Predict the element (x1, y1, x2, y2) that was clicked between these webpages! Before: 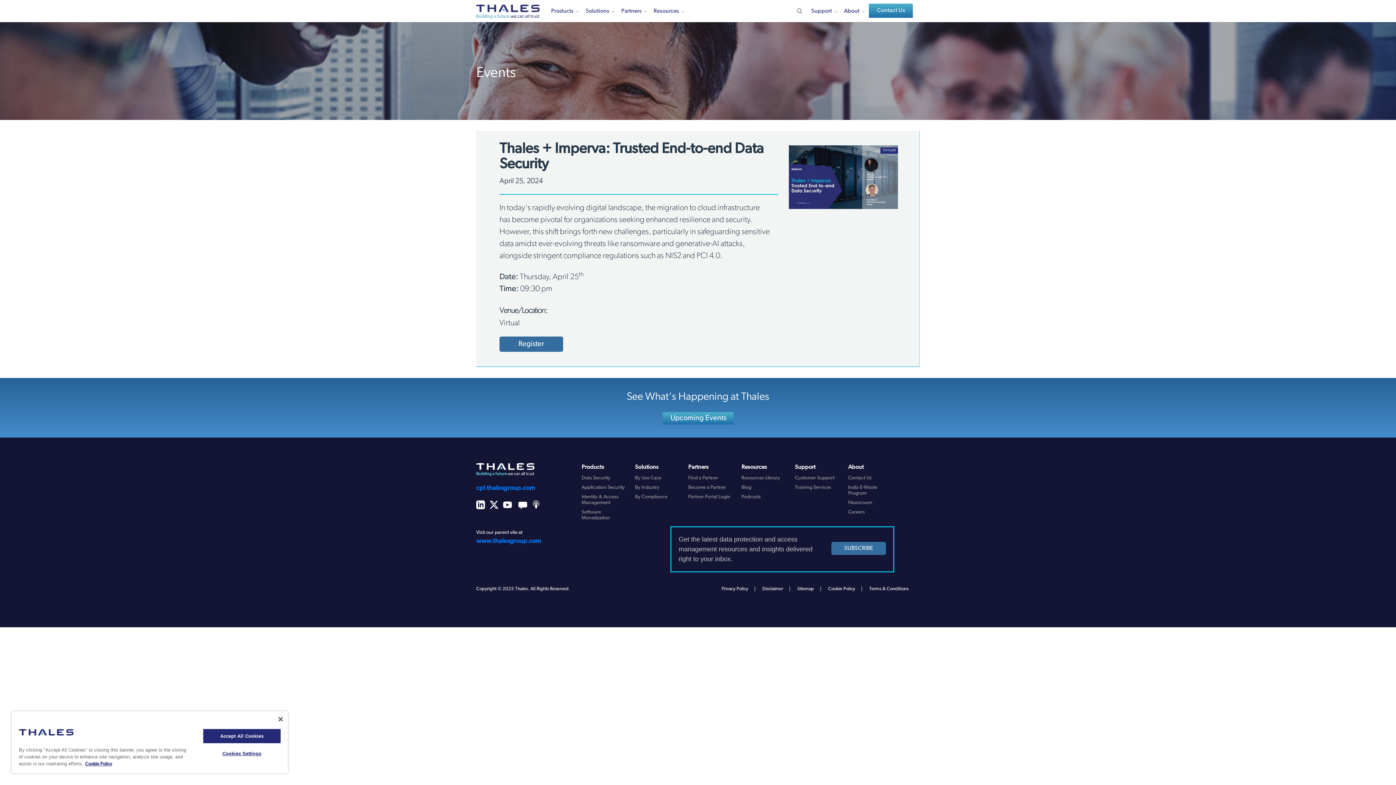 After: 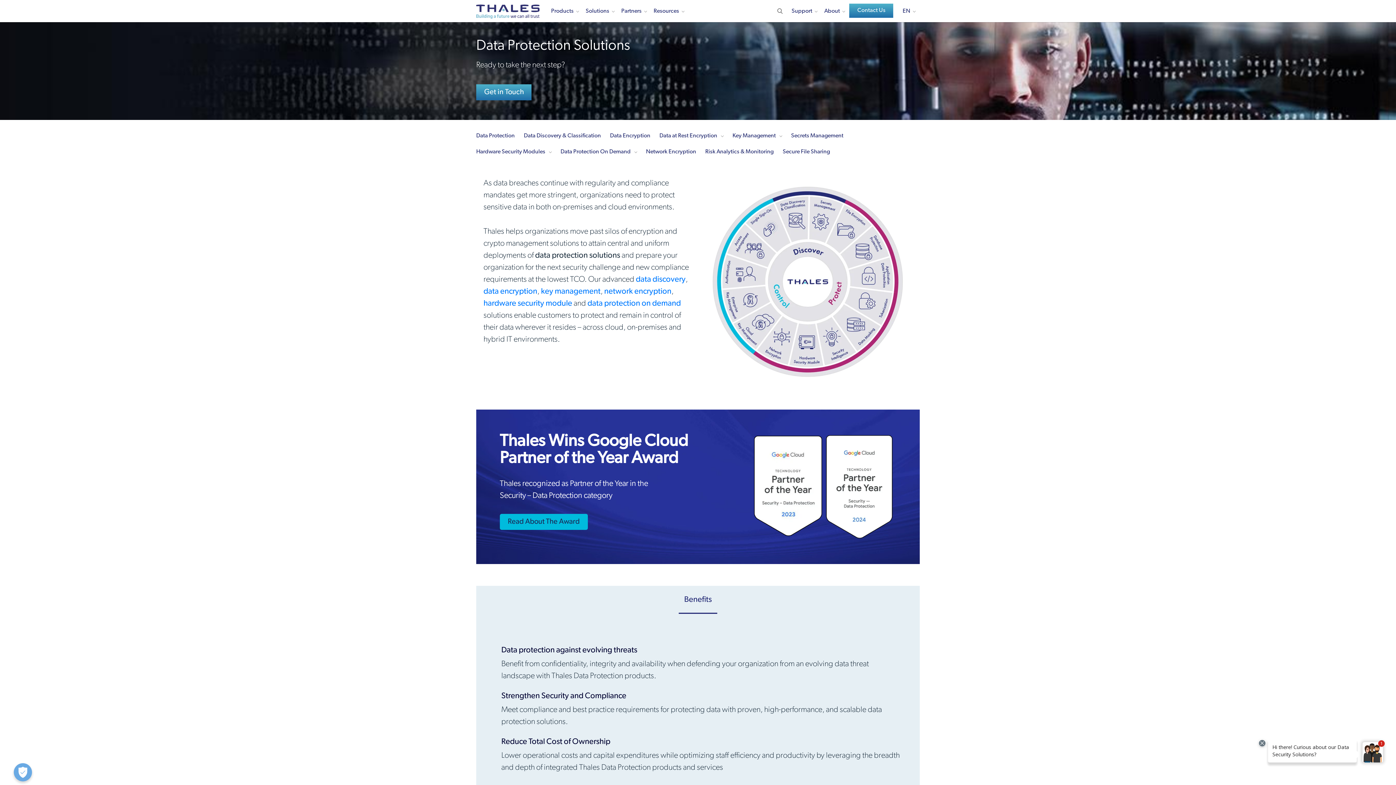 Action: bbox: (581, 475, 610, 481) label: Data Security